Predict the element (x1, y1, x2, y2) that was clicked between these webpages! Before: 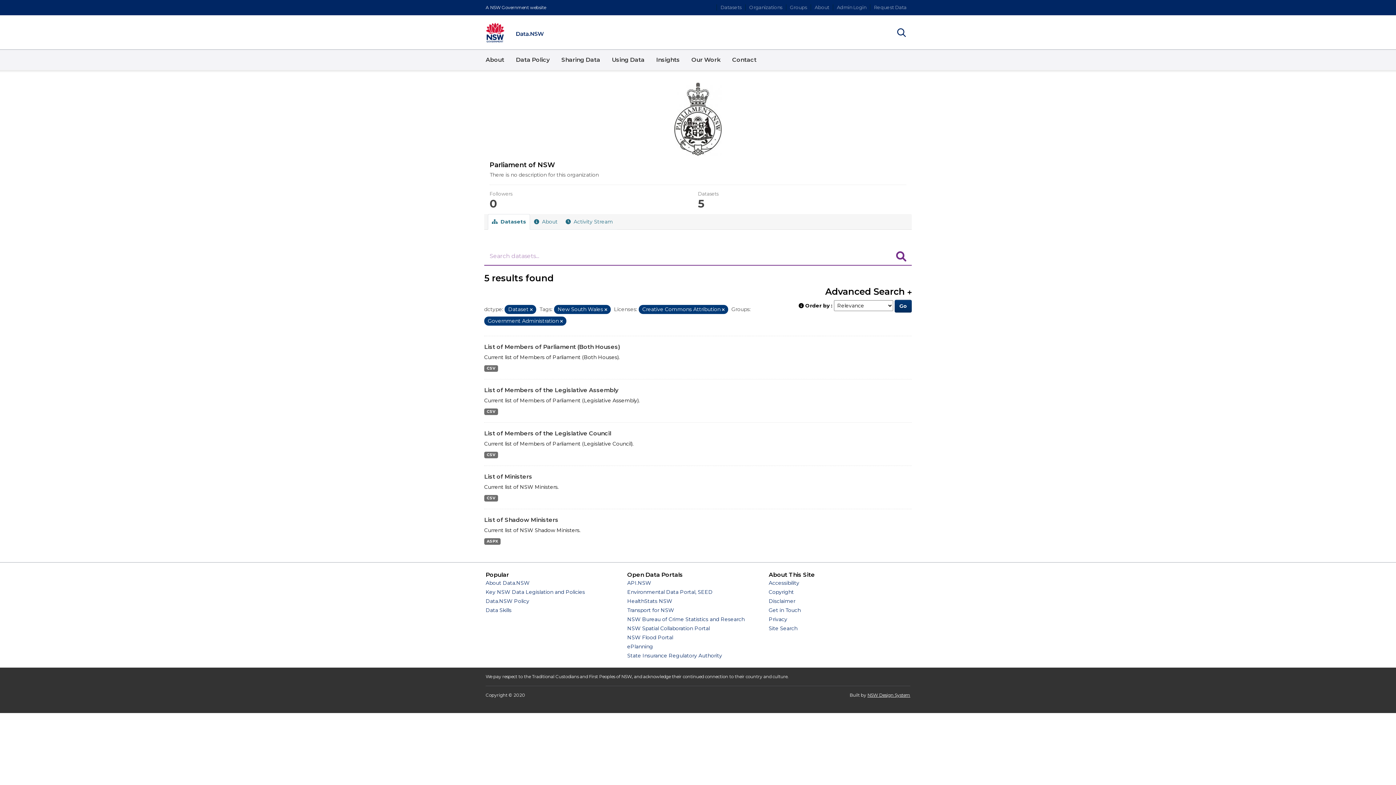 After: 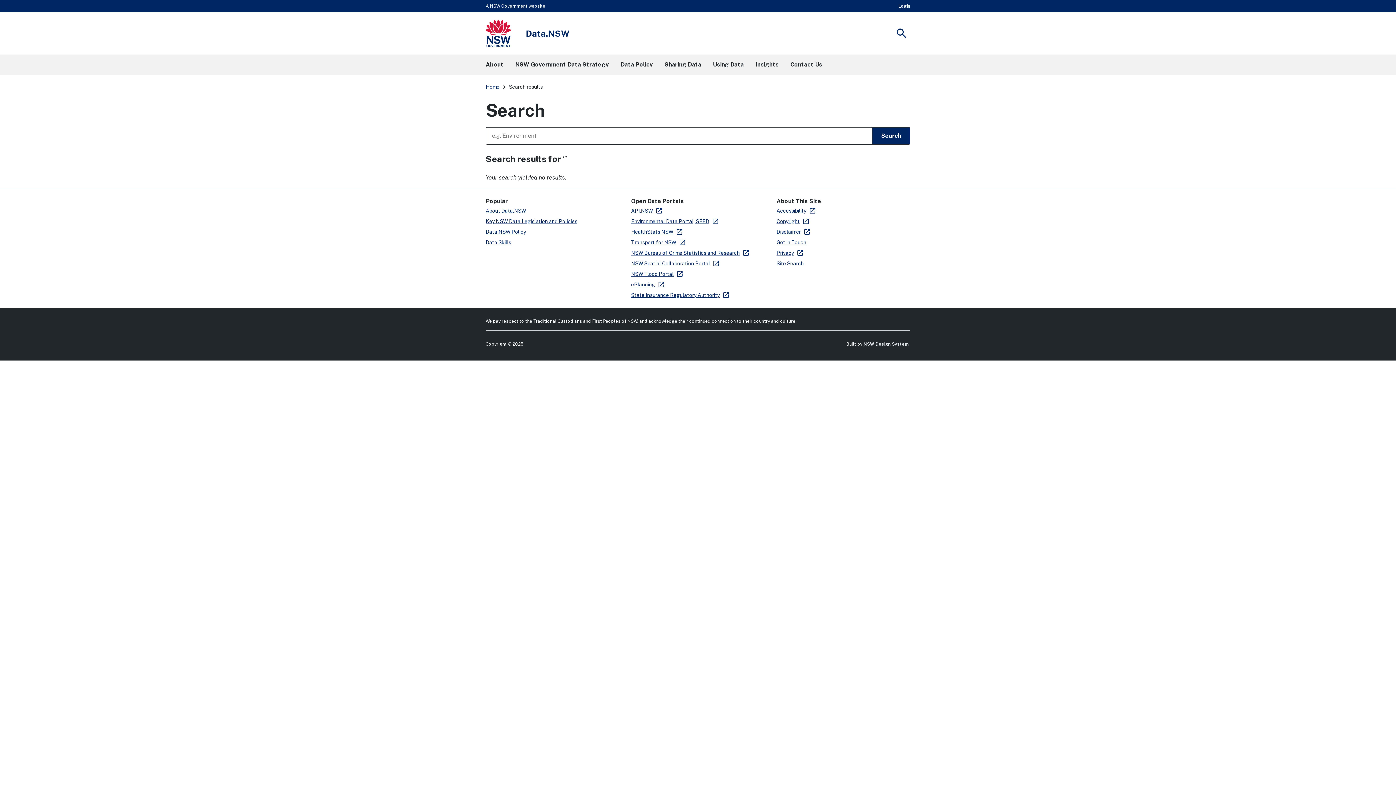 Action: label: Site Search bbox: (768, 625, 797, 632)